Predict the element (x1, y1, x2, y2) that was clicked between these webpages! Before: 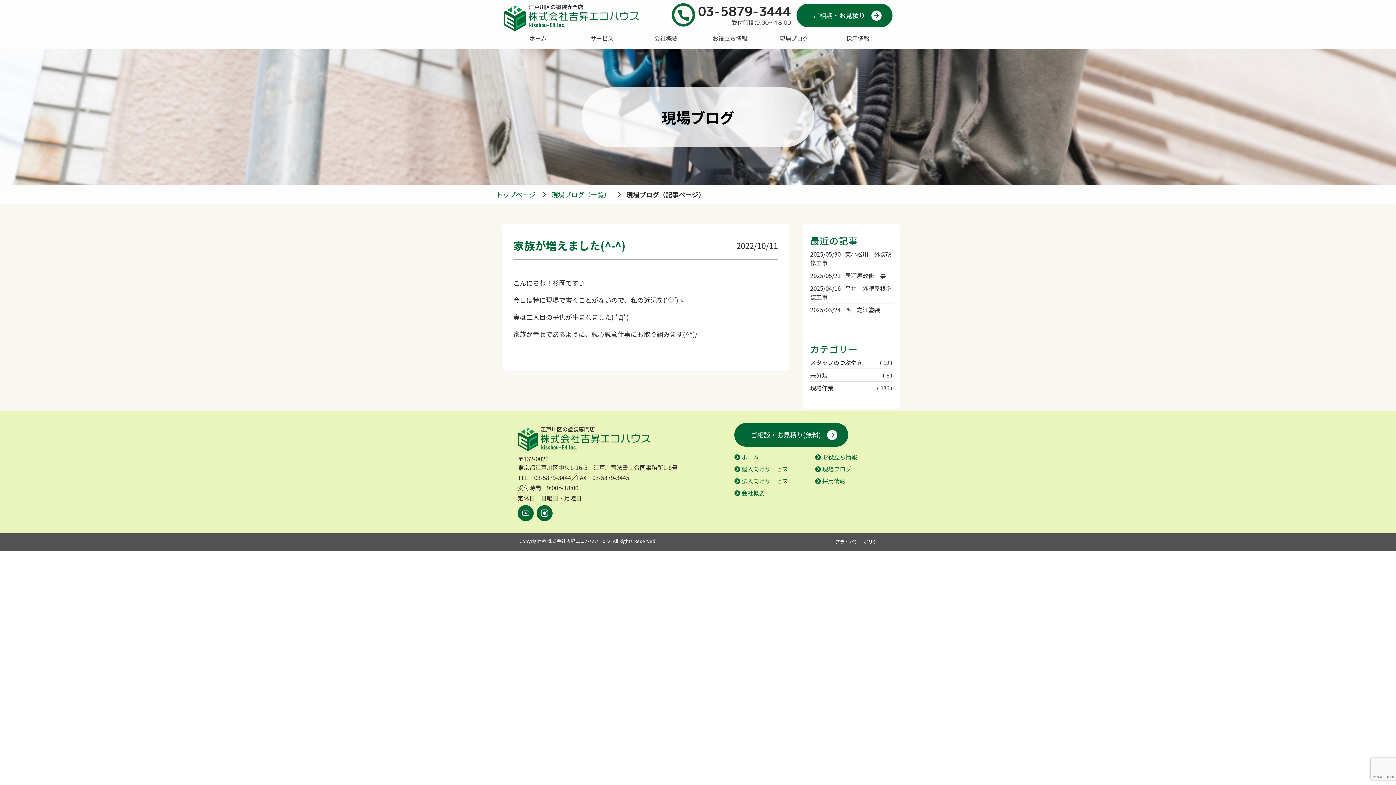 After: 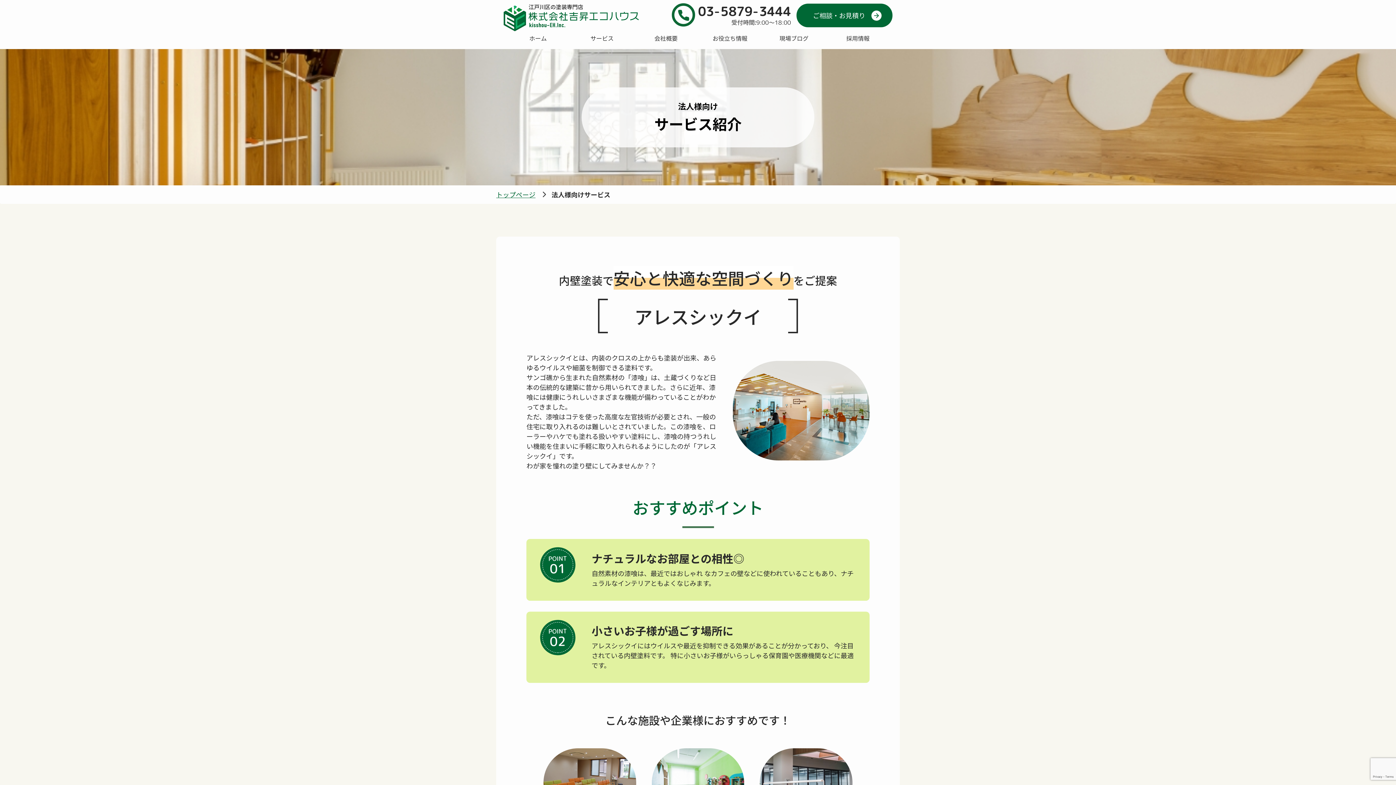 Action: bbox: (734, 476, 788, 485) label:  法人向けサービス